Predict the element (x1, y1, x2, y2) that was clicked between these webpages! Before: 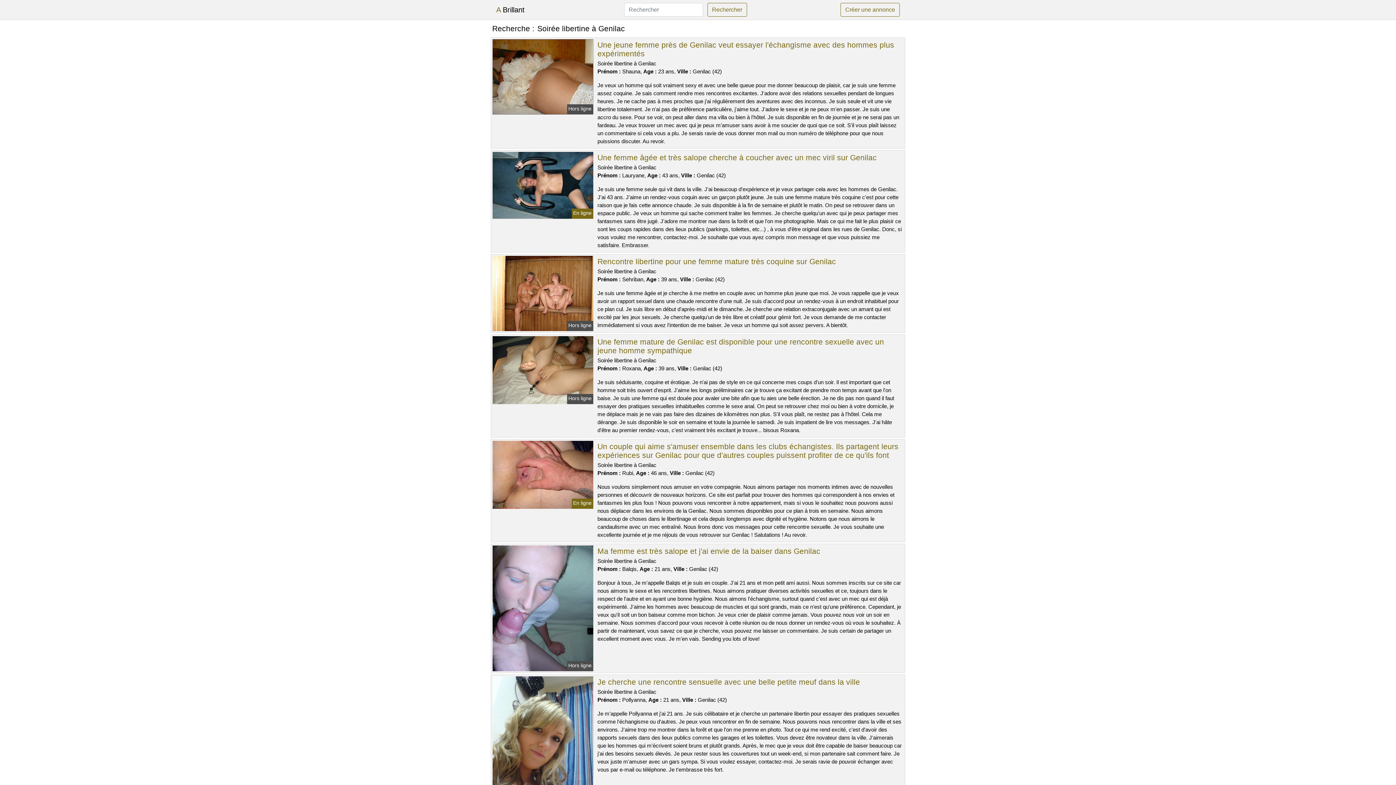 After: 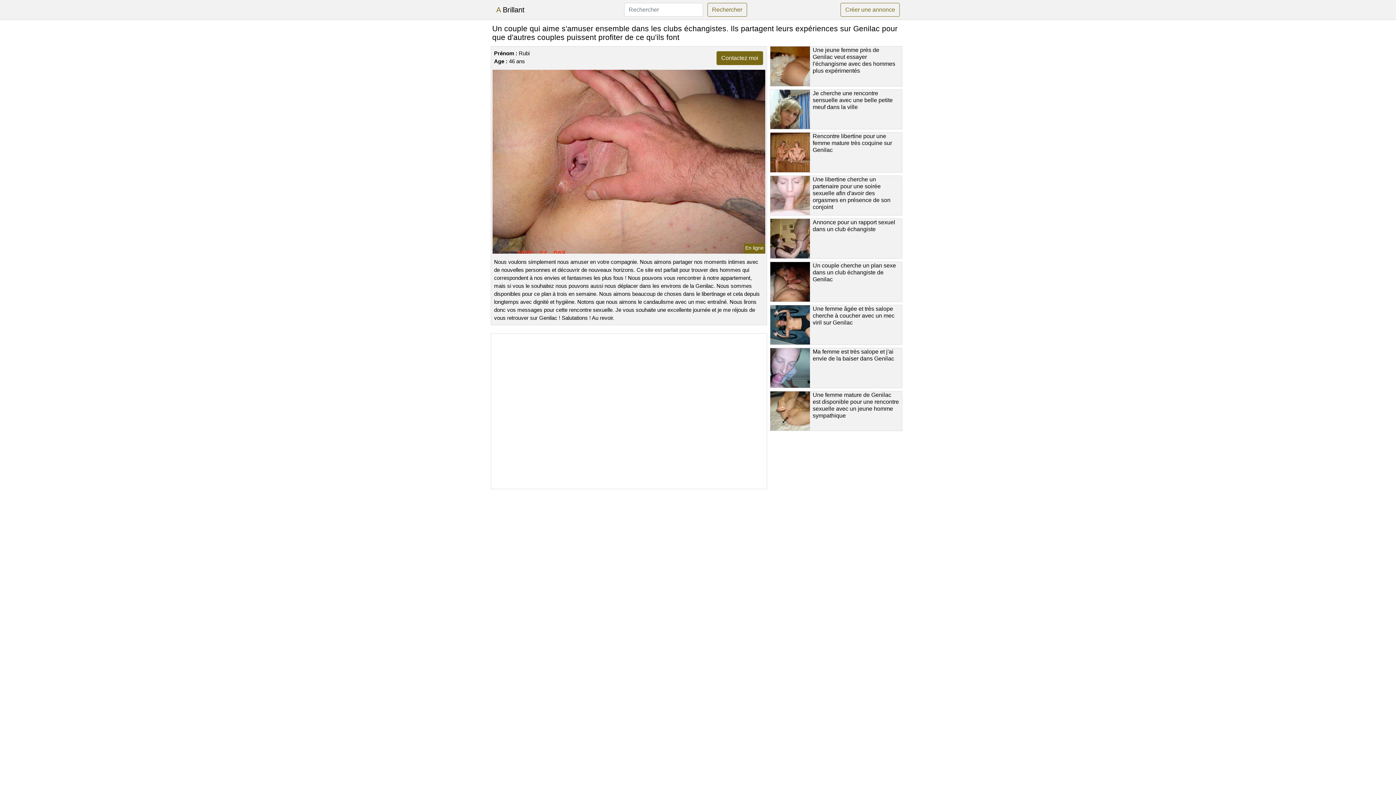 Action: bbox: (491, 471, 594, 477)